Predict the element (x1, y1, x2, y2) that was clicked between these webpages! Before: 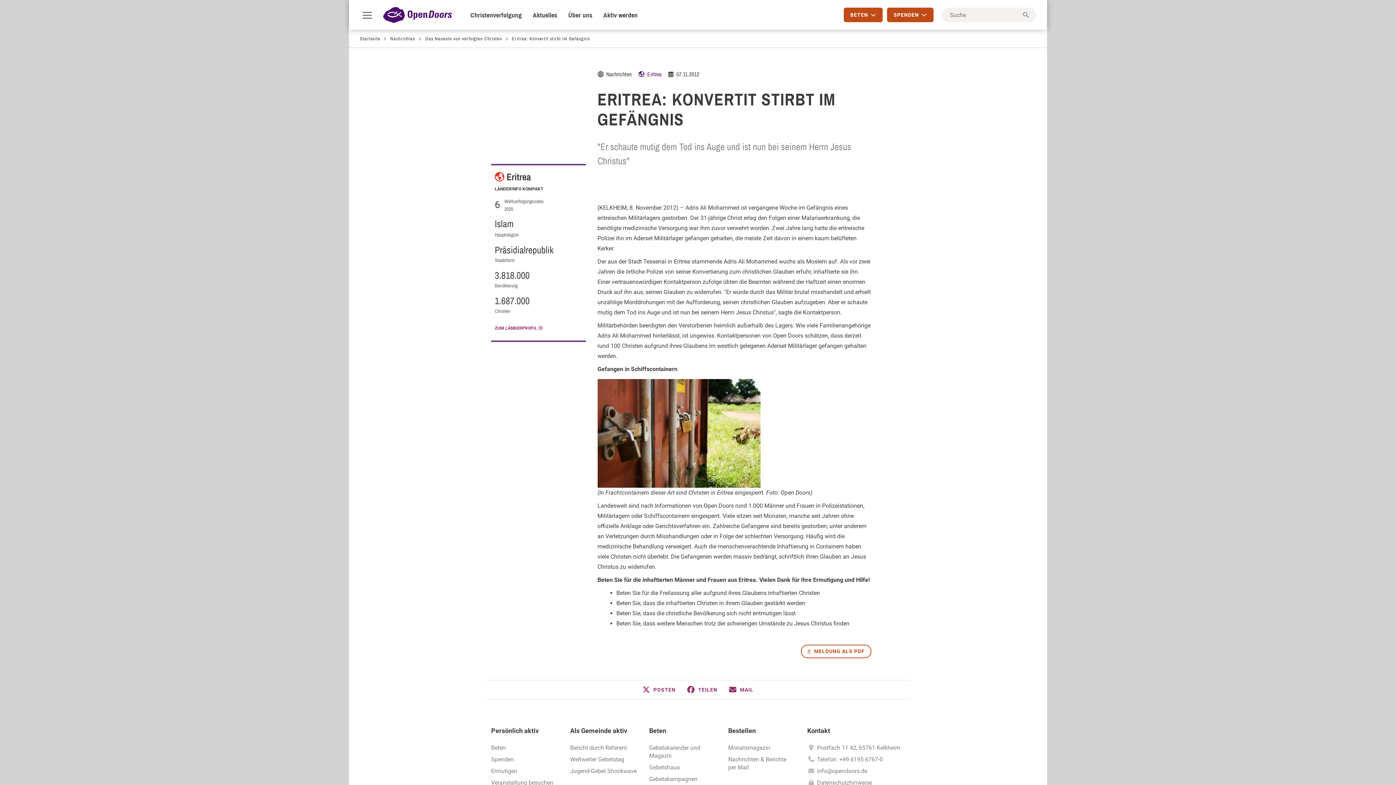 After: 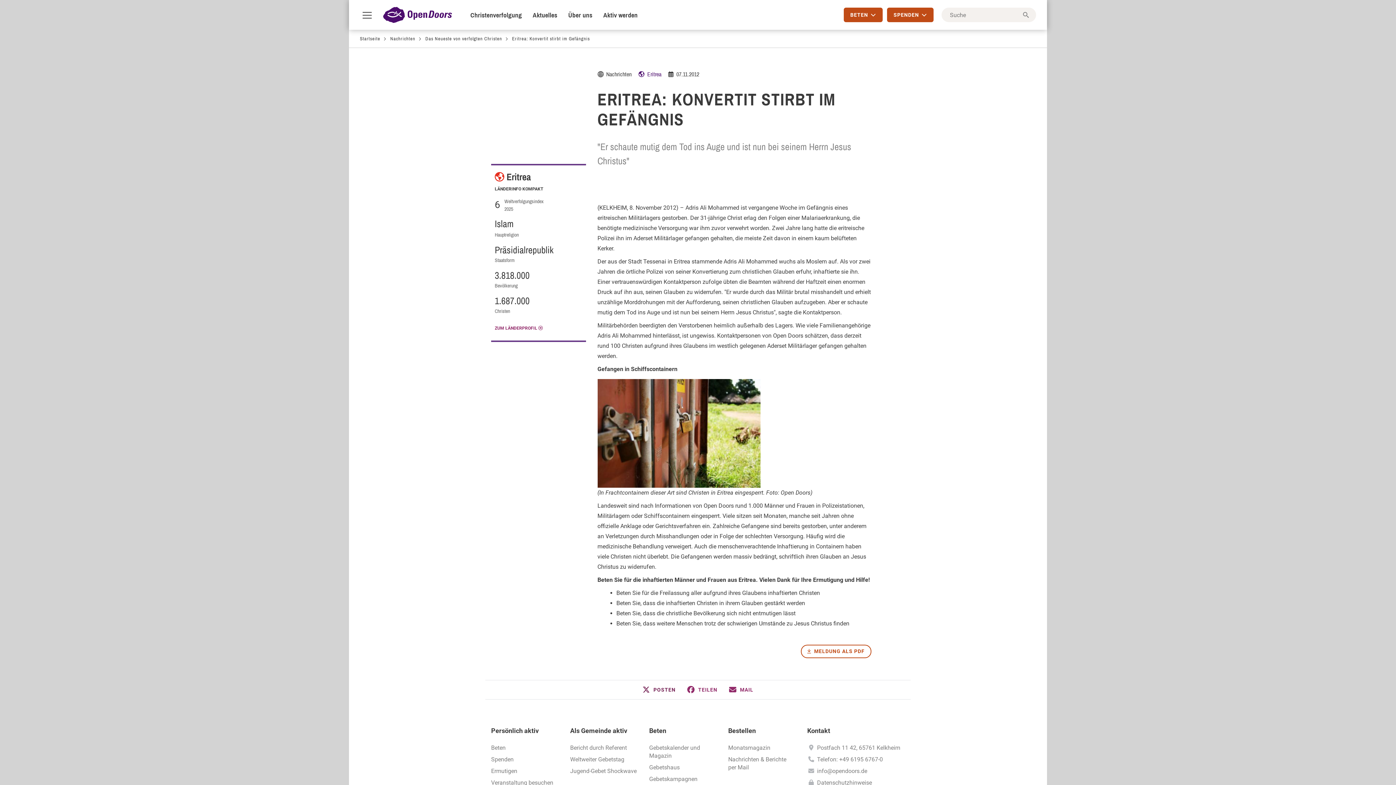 Action: bbox: (642, 686, 675, 693) label: Bei X teilen